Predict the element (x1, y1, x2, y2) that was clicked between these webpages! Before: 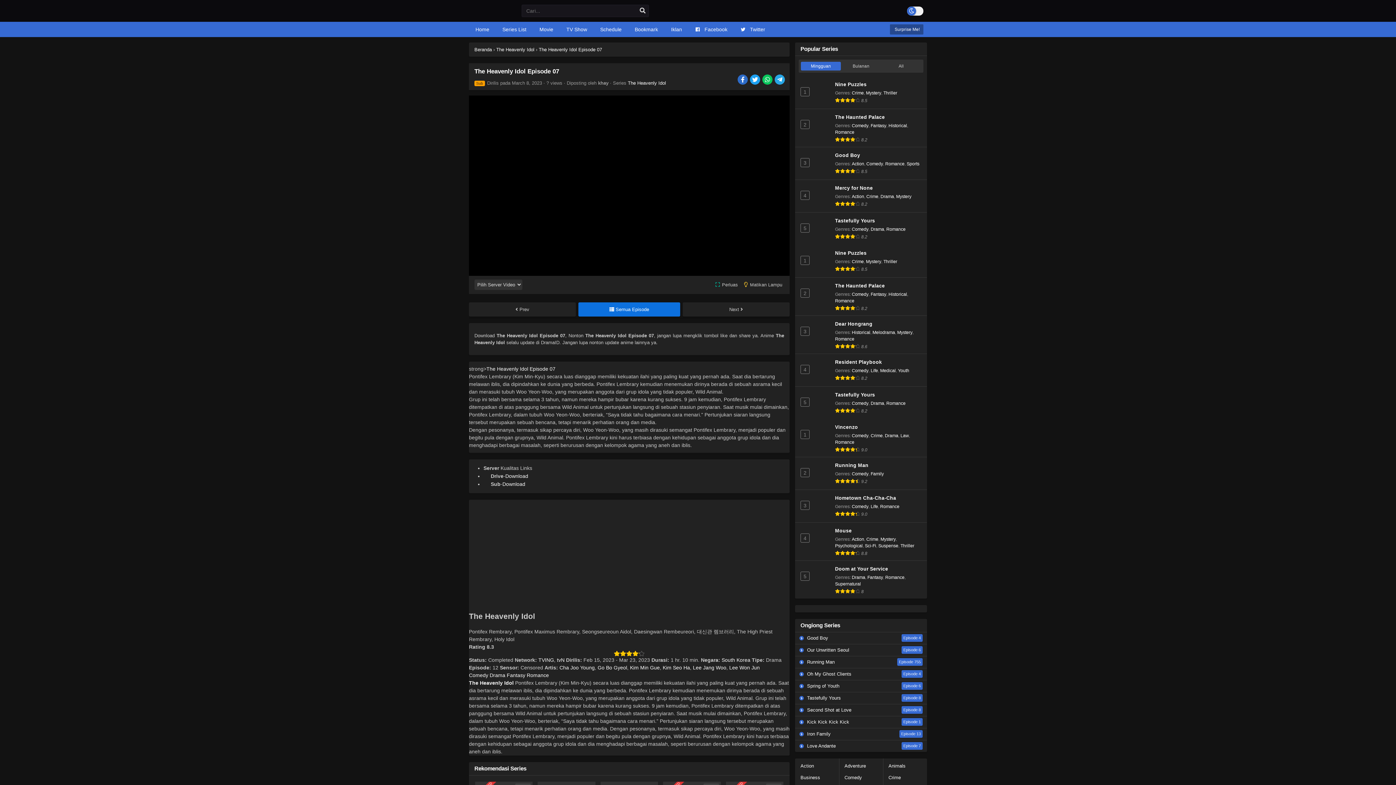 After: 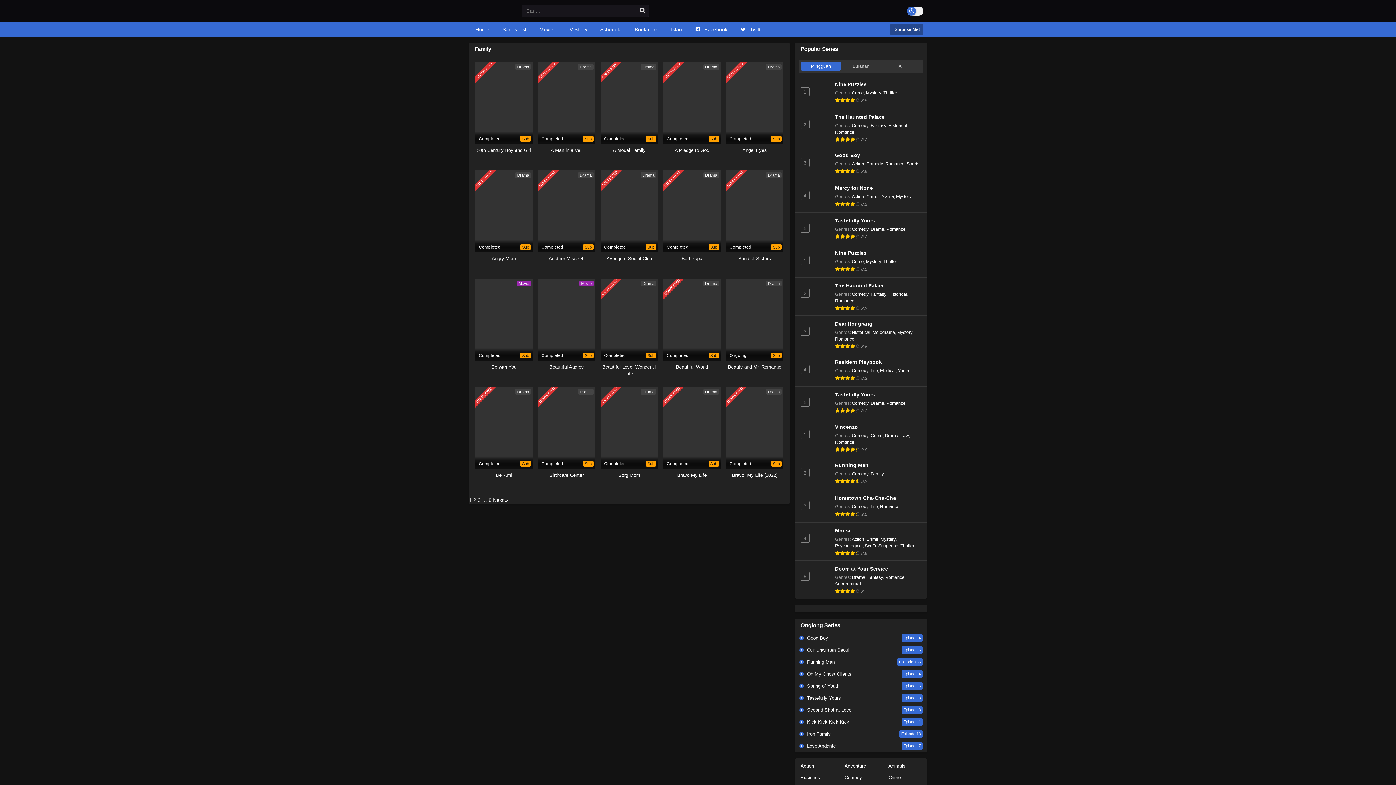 Action: label: Family bbox: (870, 471, 884, 476)